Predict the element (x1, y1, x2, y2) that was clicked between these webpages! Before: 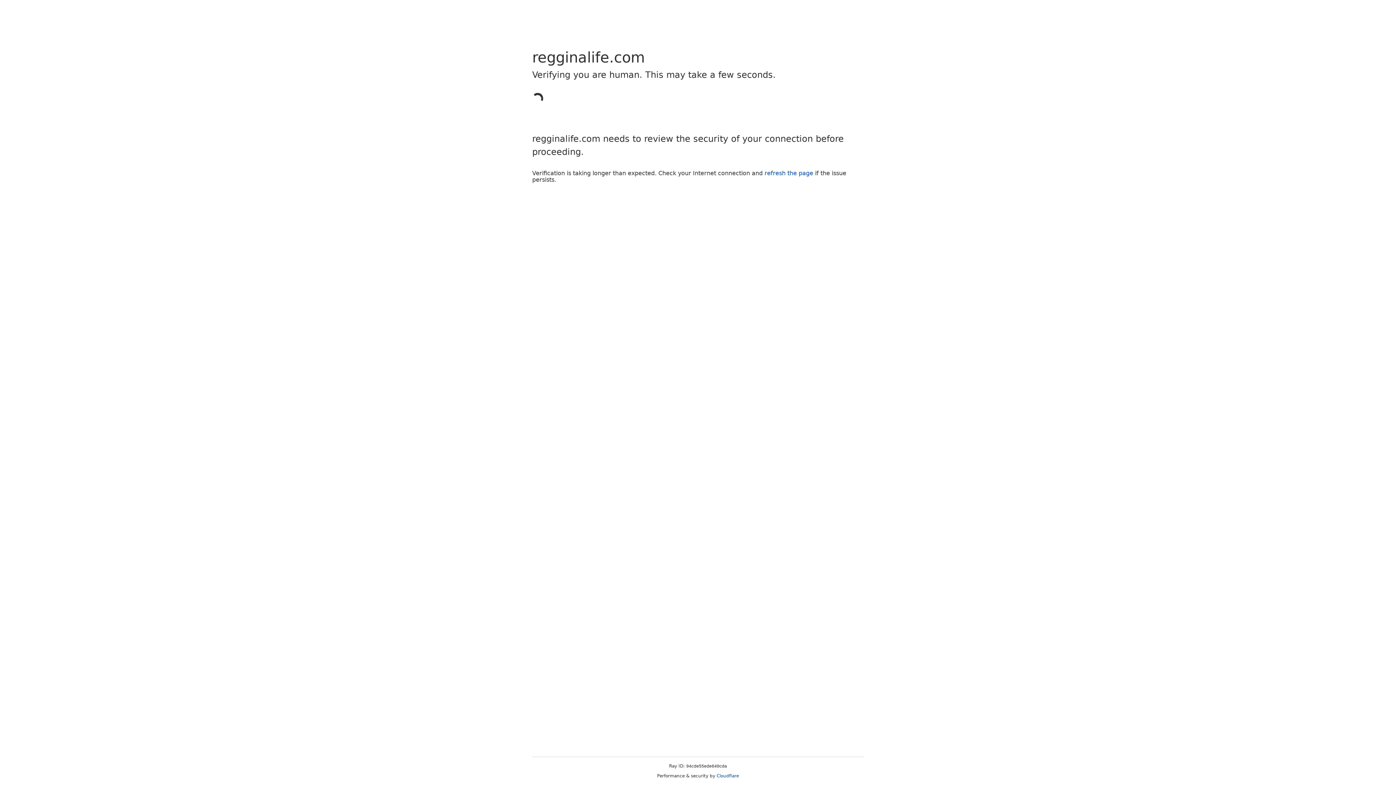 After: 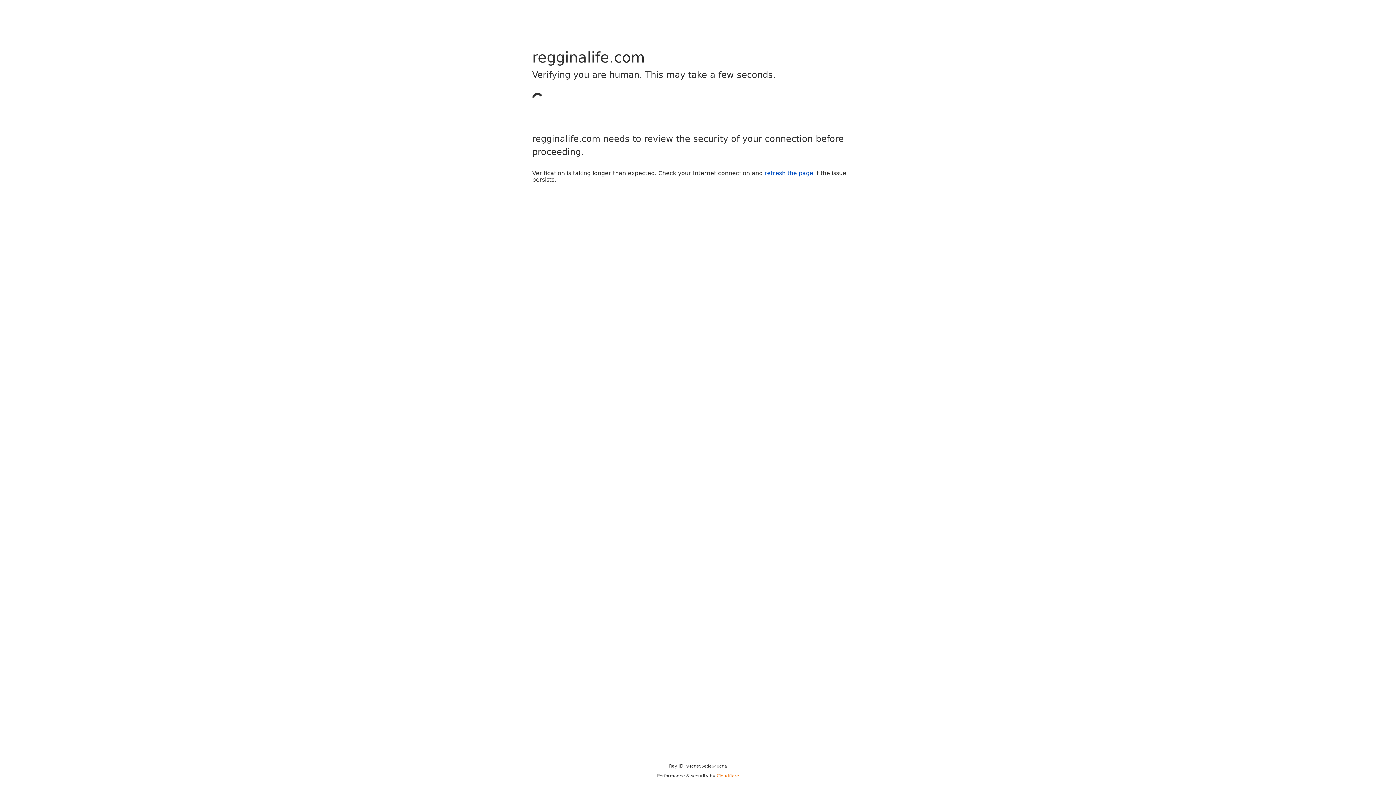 Action: label: Cloudflare bbox: (716, 773, 739, 778)